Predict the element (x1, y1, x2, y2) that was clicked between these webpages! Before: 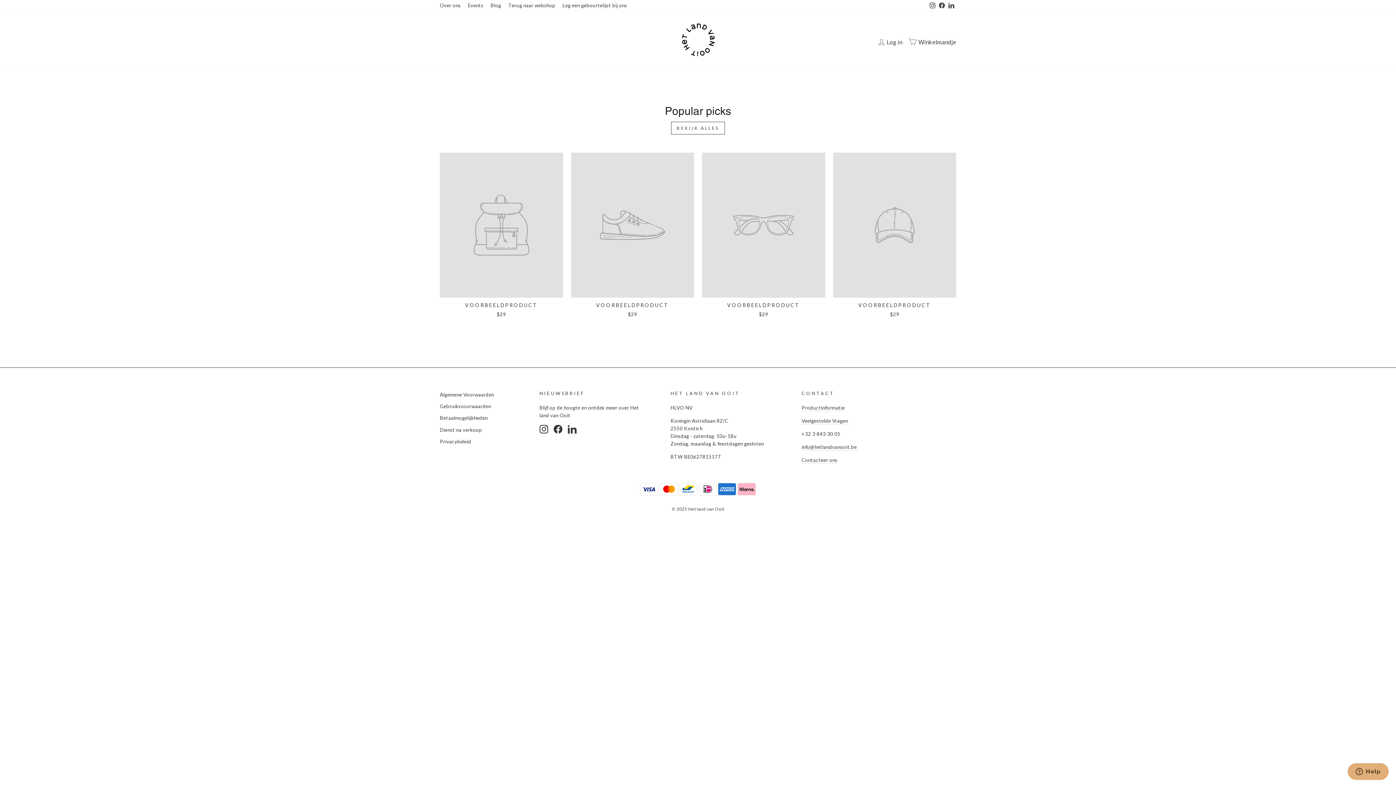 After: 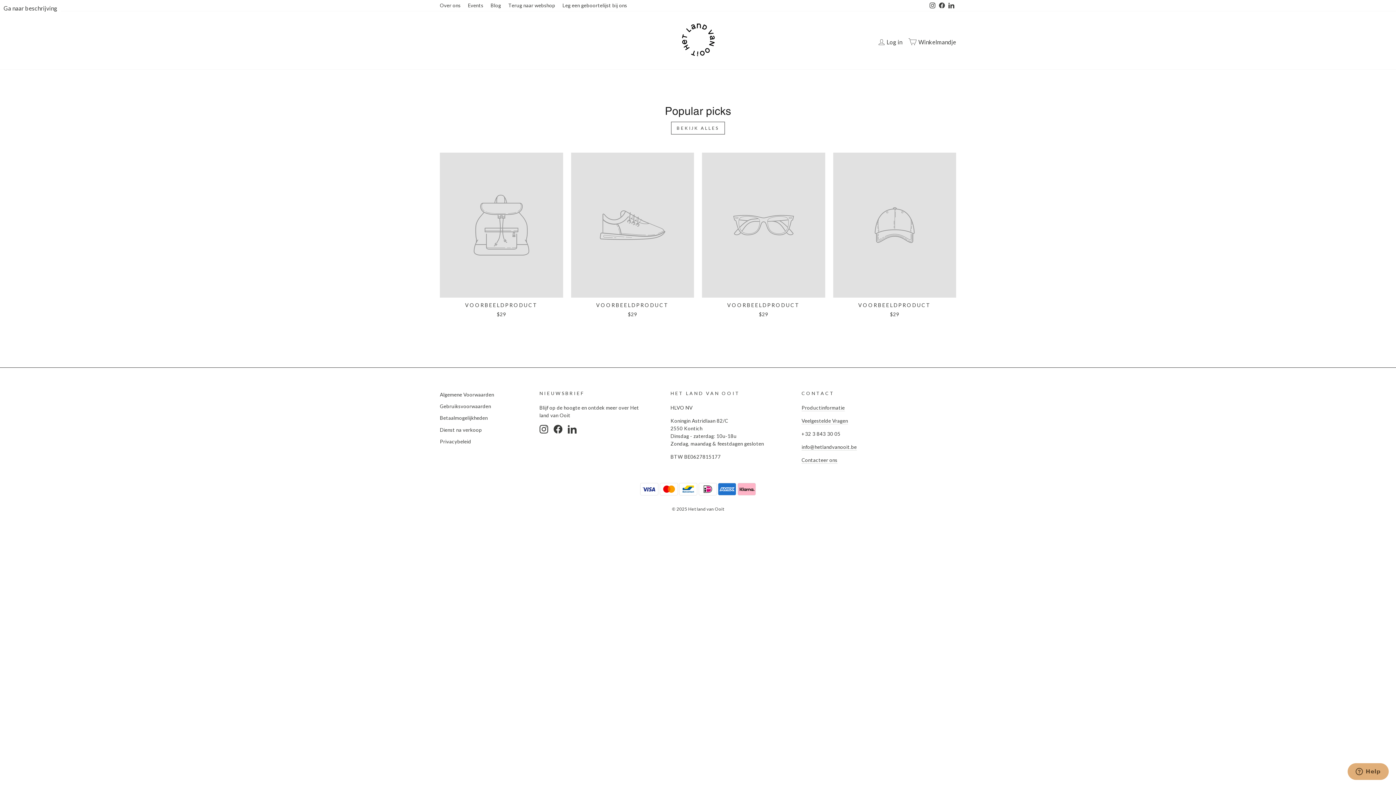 Action: bbox: (946, 0, 956, 11) label: LinkedIn